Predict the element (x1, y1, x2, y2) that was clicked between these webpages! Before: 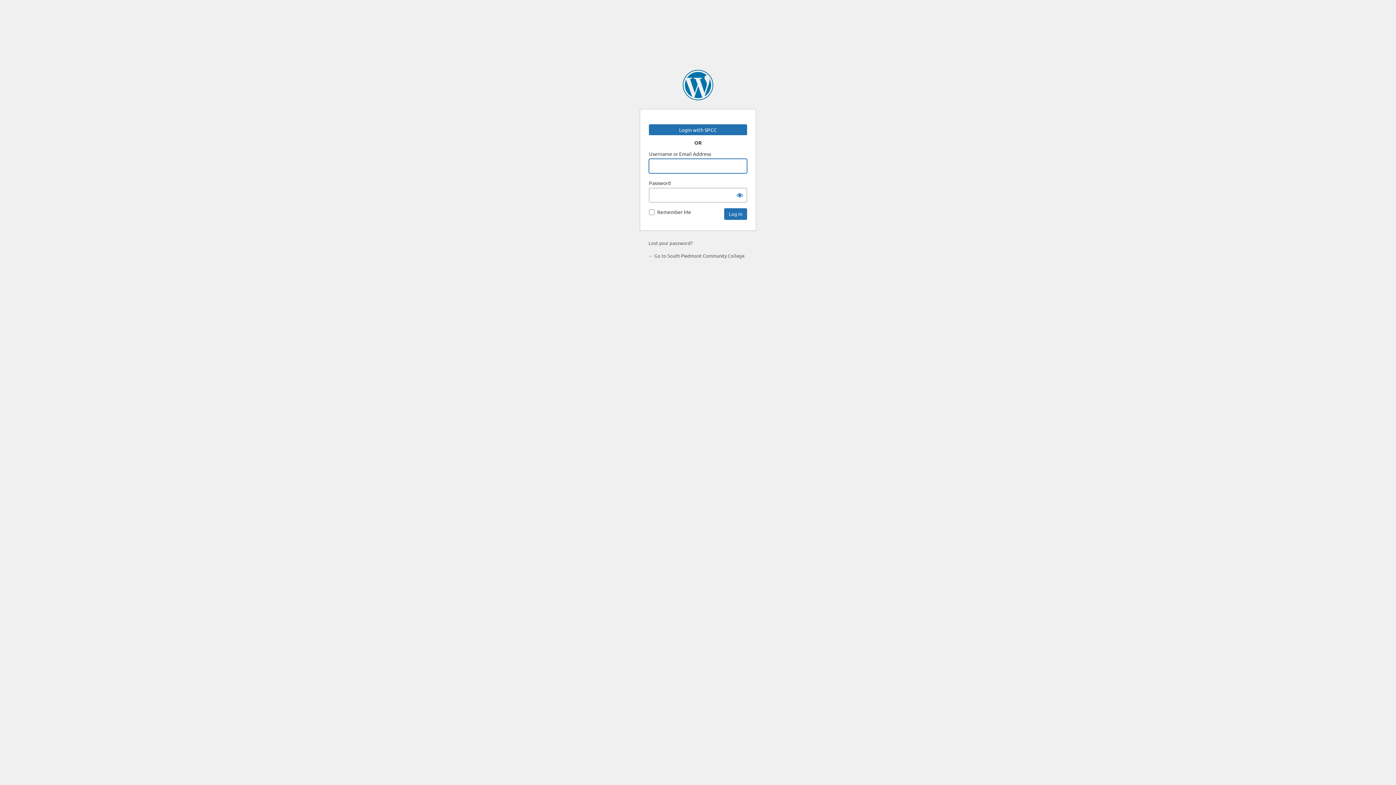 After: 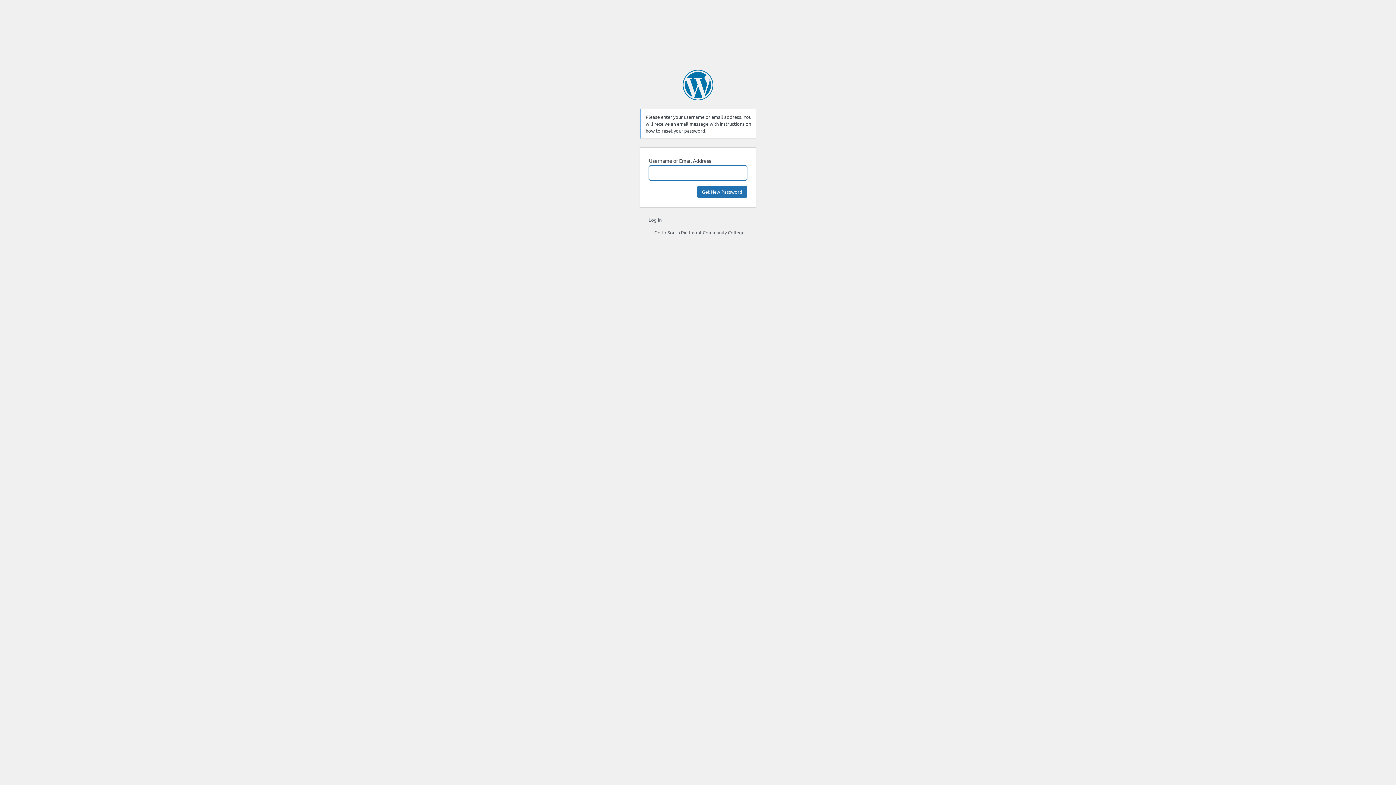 Action: bbox: (648, 240, 692, 246) label: Lost your password?